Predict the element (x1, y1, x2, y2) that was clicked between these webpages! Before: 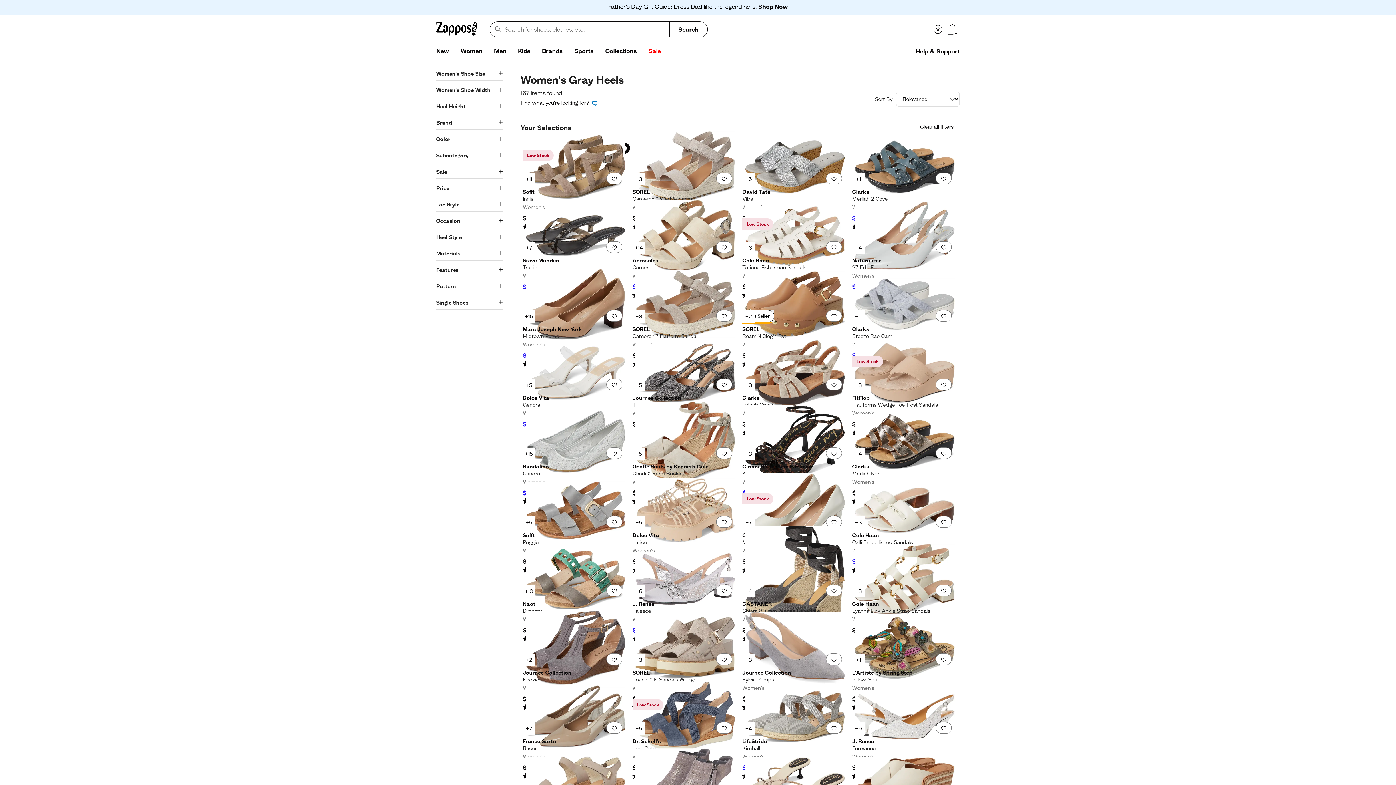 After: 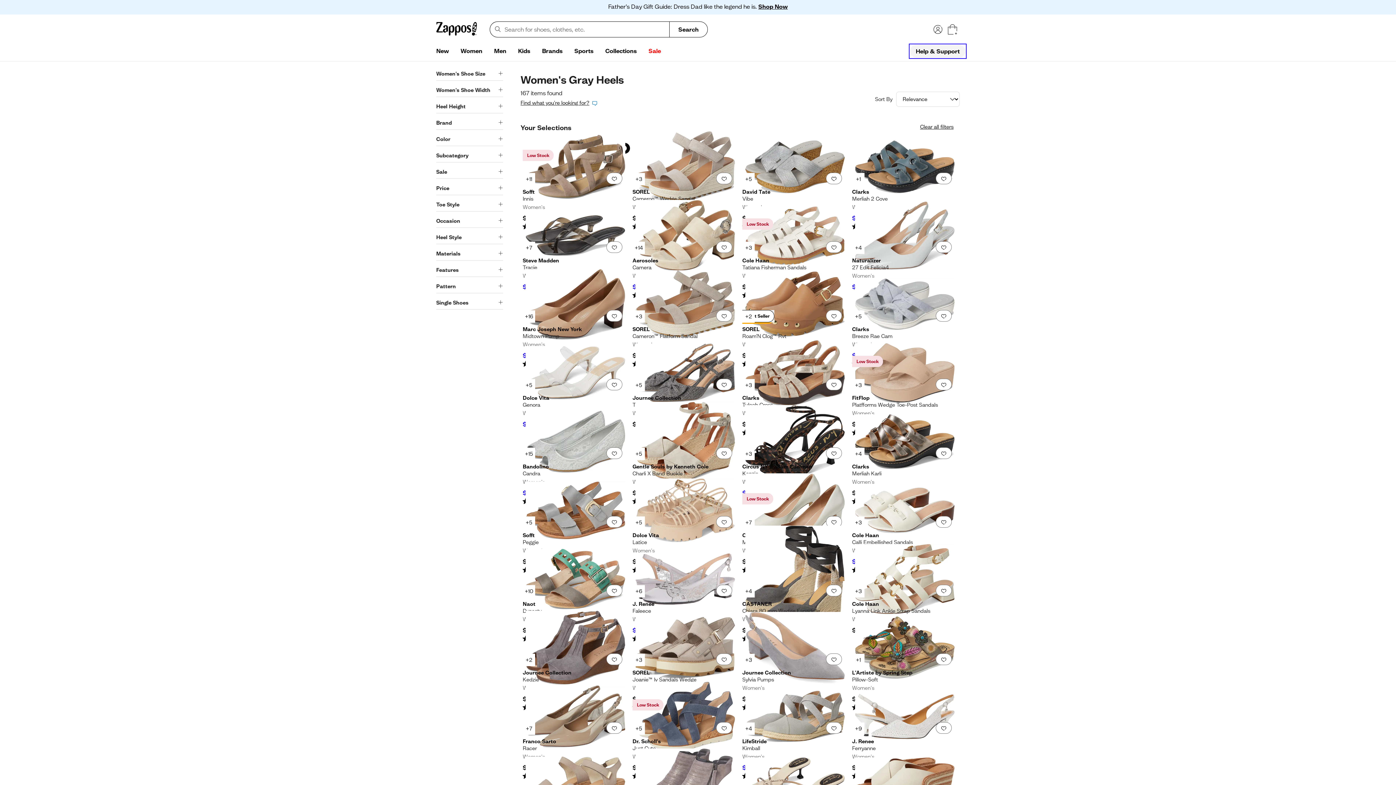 Action: bbox: (910, 44, 965, 57) label: Help & Support